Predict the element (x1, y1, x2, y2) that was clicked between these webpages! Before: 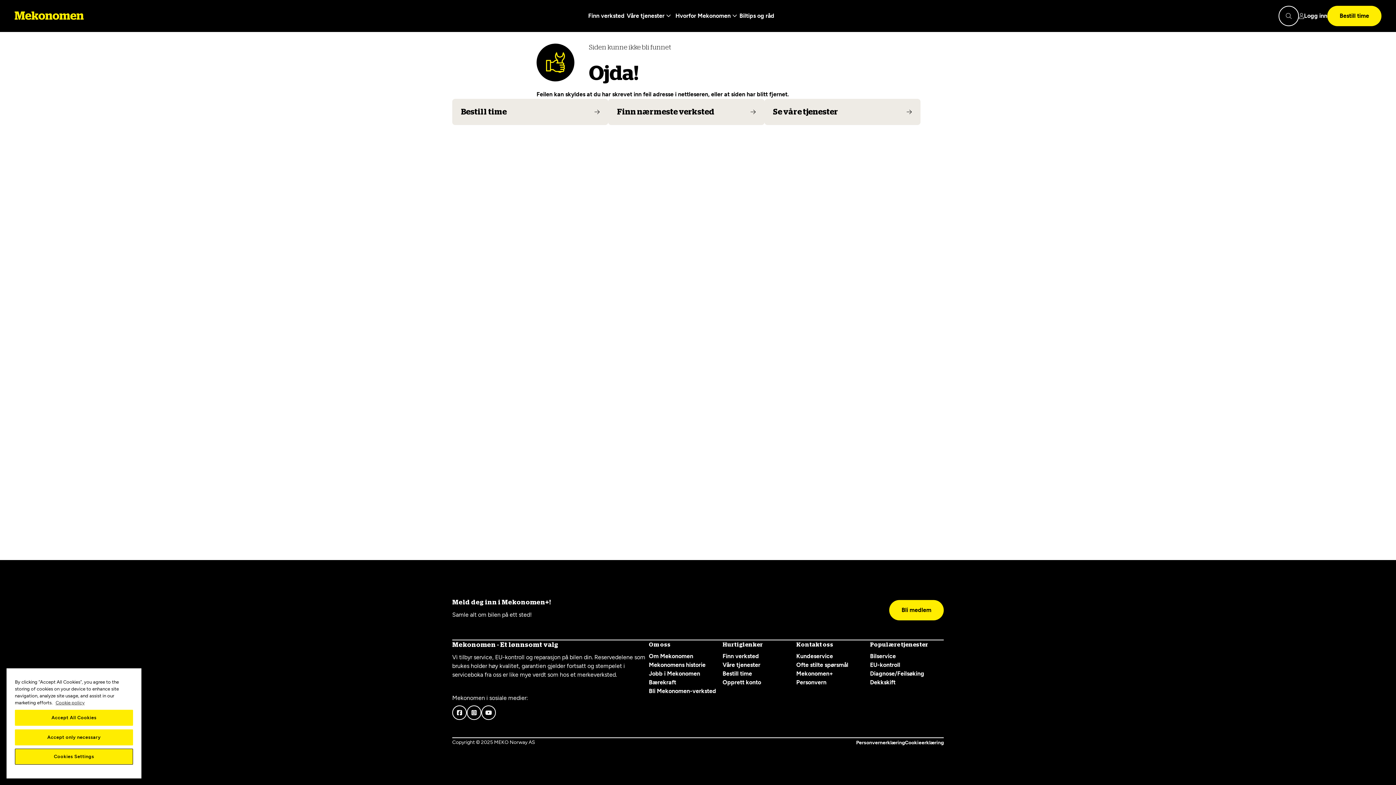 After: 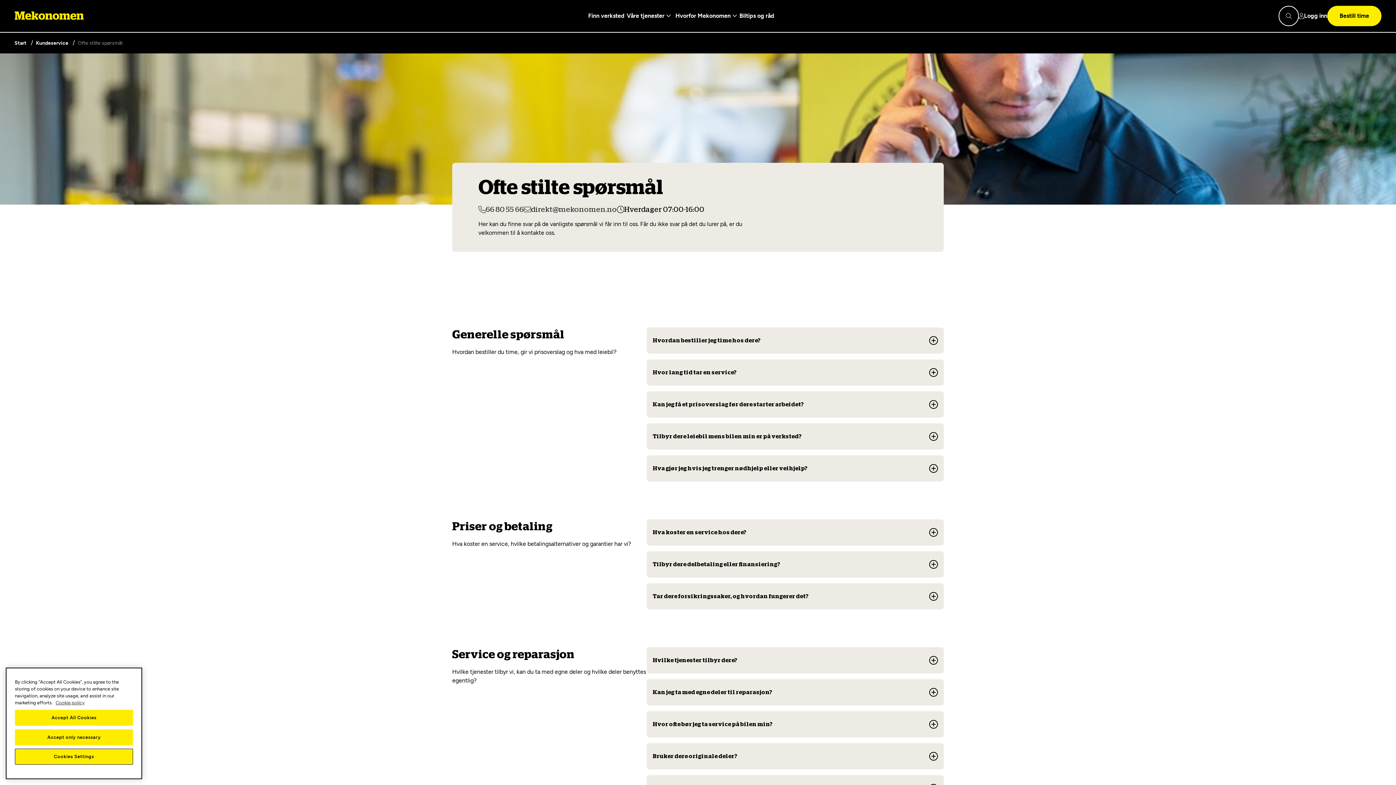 Action: bbox: (796, 661, 848, 668) label: Ofte stilte spørsmål